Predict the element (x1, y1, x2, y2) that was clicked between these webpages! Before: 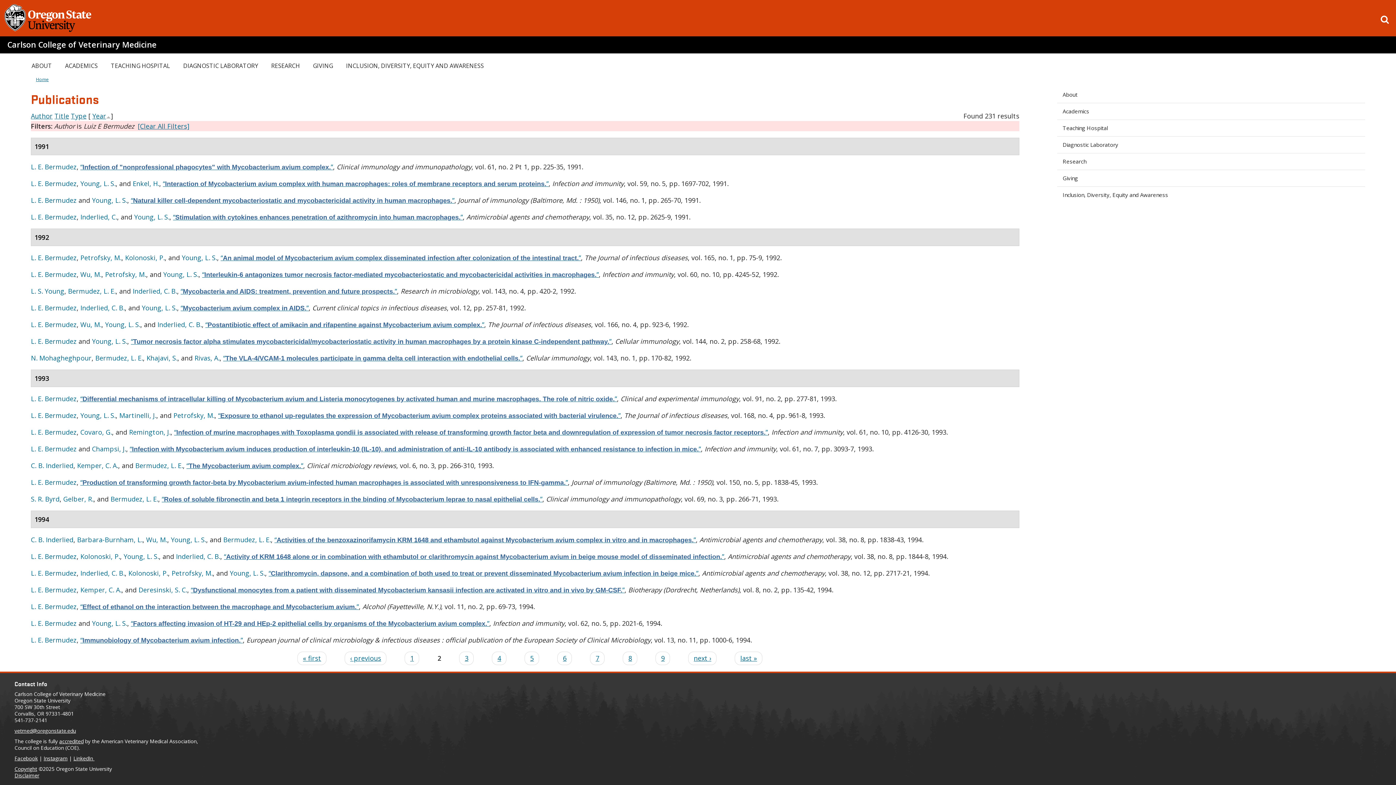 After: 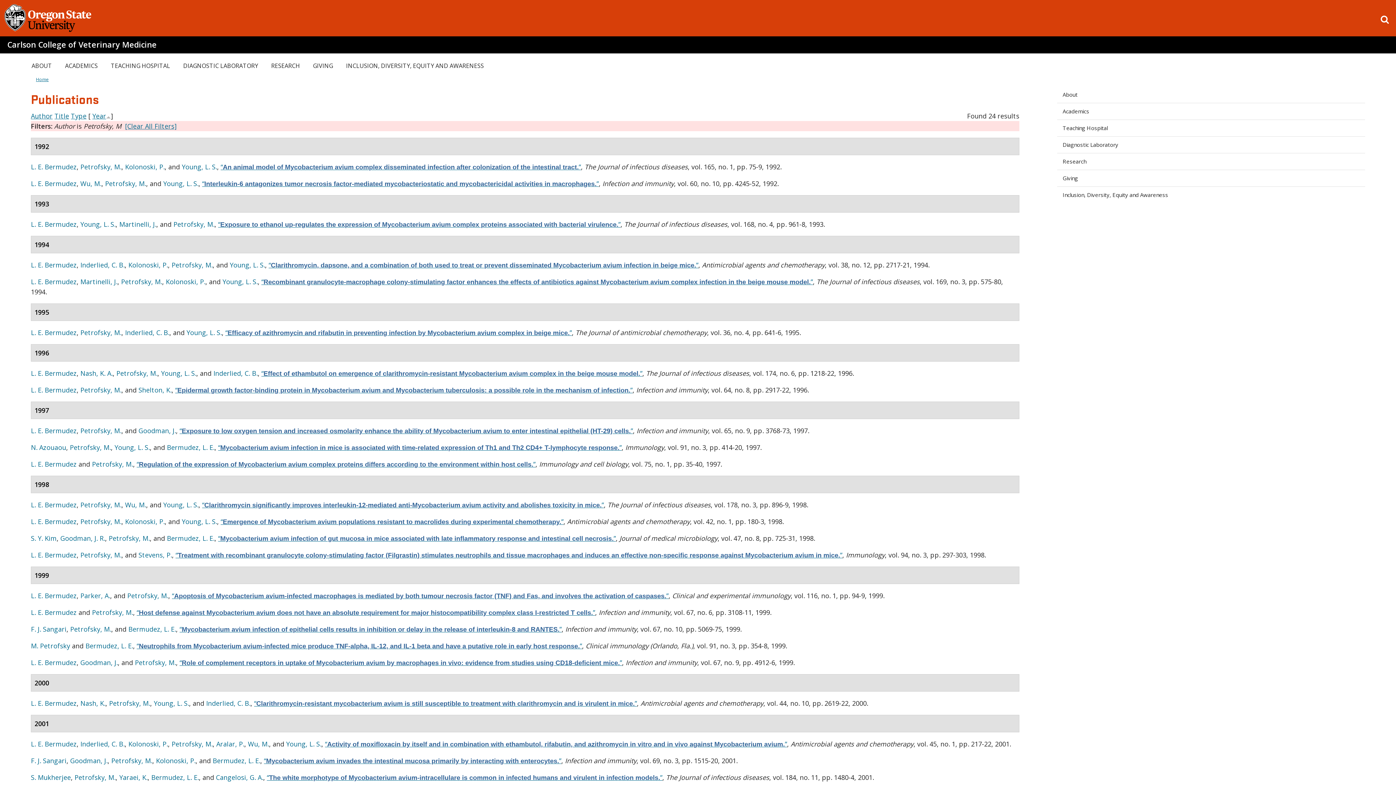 Action: label: Petrofsky, M. bbox: (105, 270, 146, 278)